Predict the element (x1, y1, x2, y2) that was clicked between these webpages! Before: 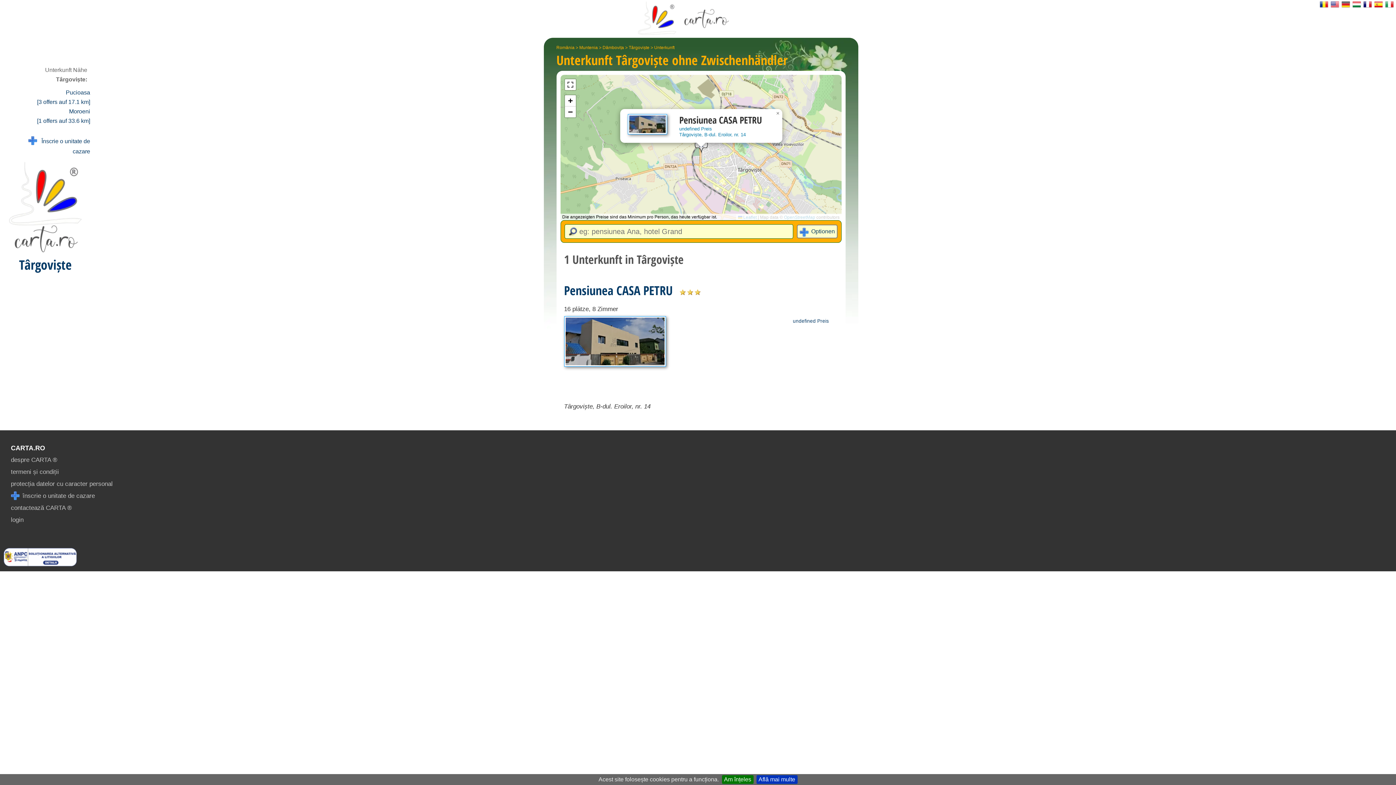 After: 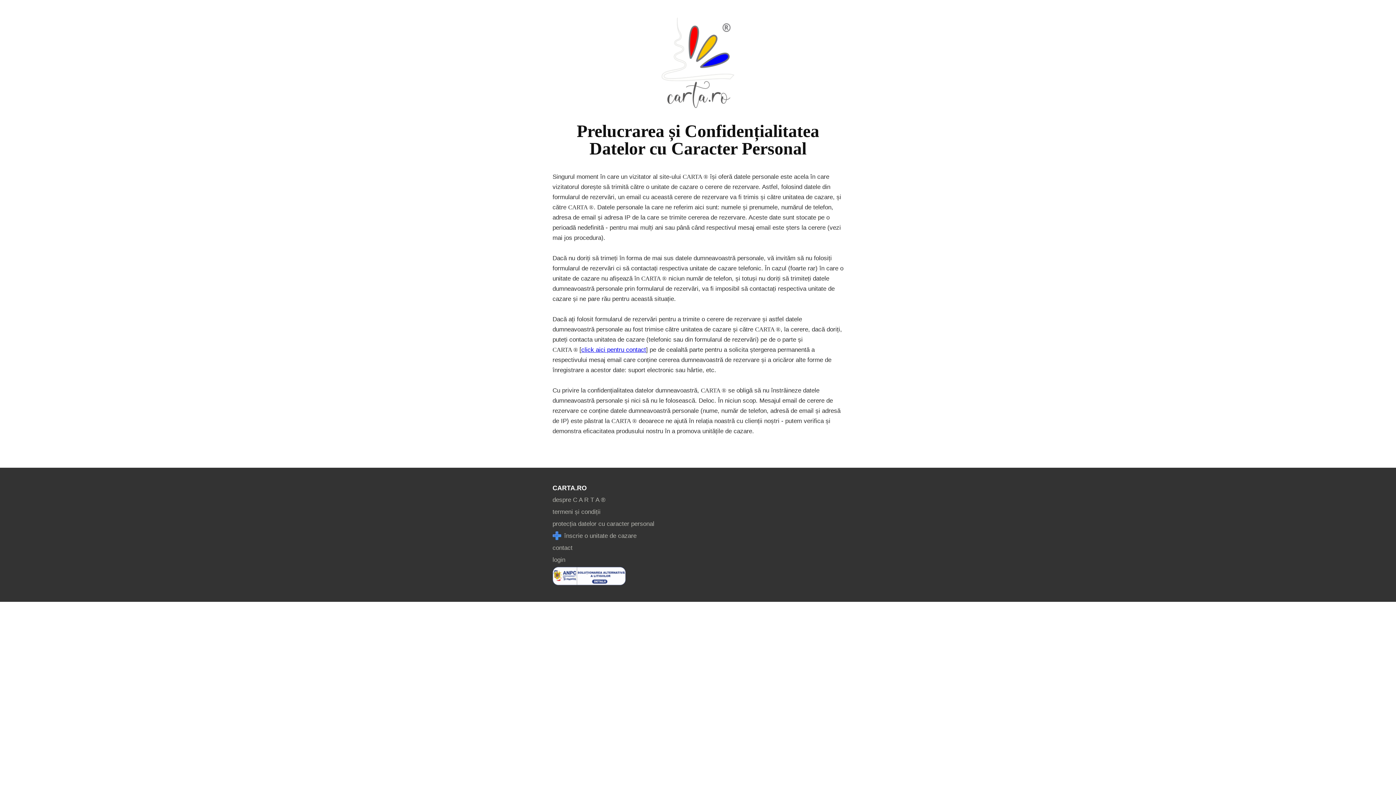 Action: label: protecția datelor cu caracter personal bbox: (10, 480, 112, 487)